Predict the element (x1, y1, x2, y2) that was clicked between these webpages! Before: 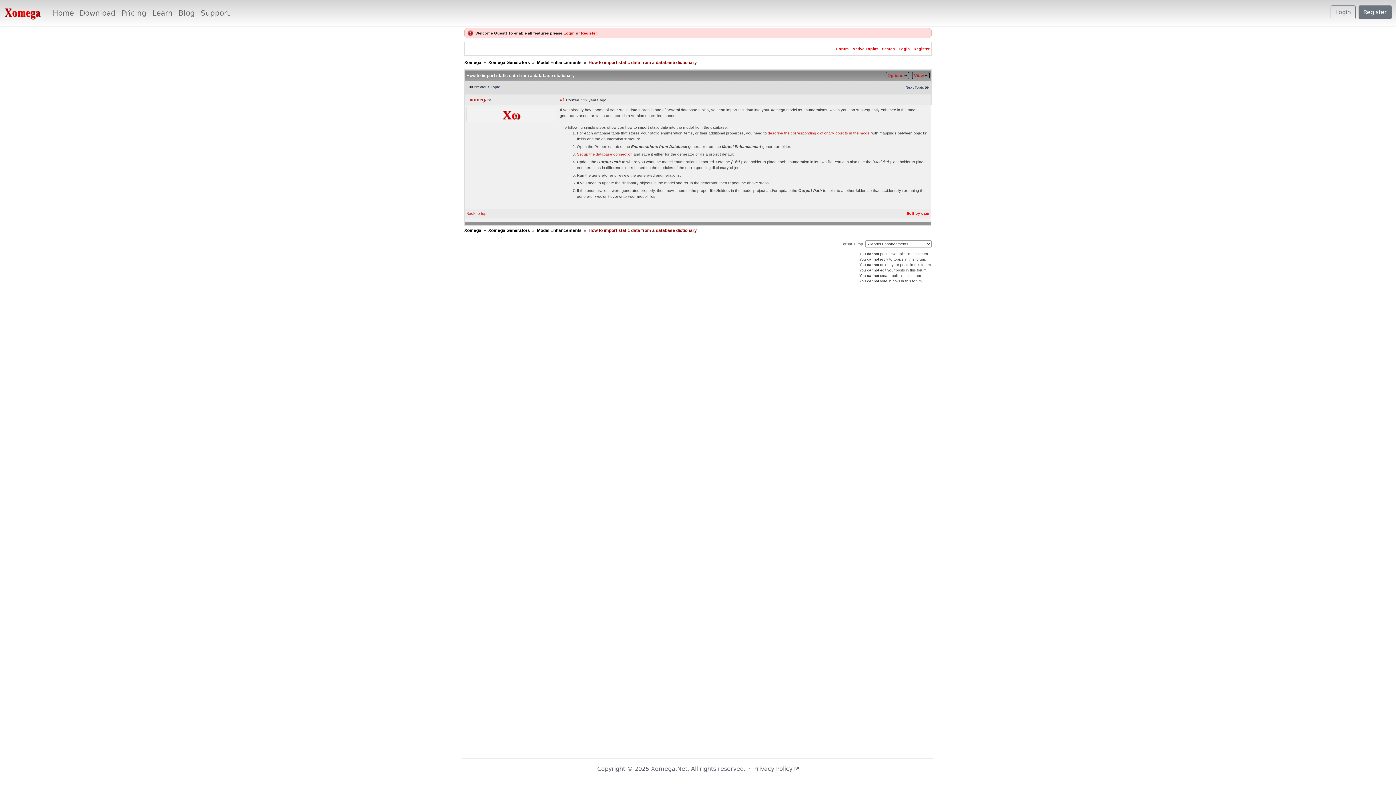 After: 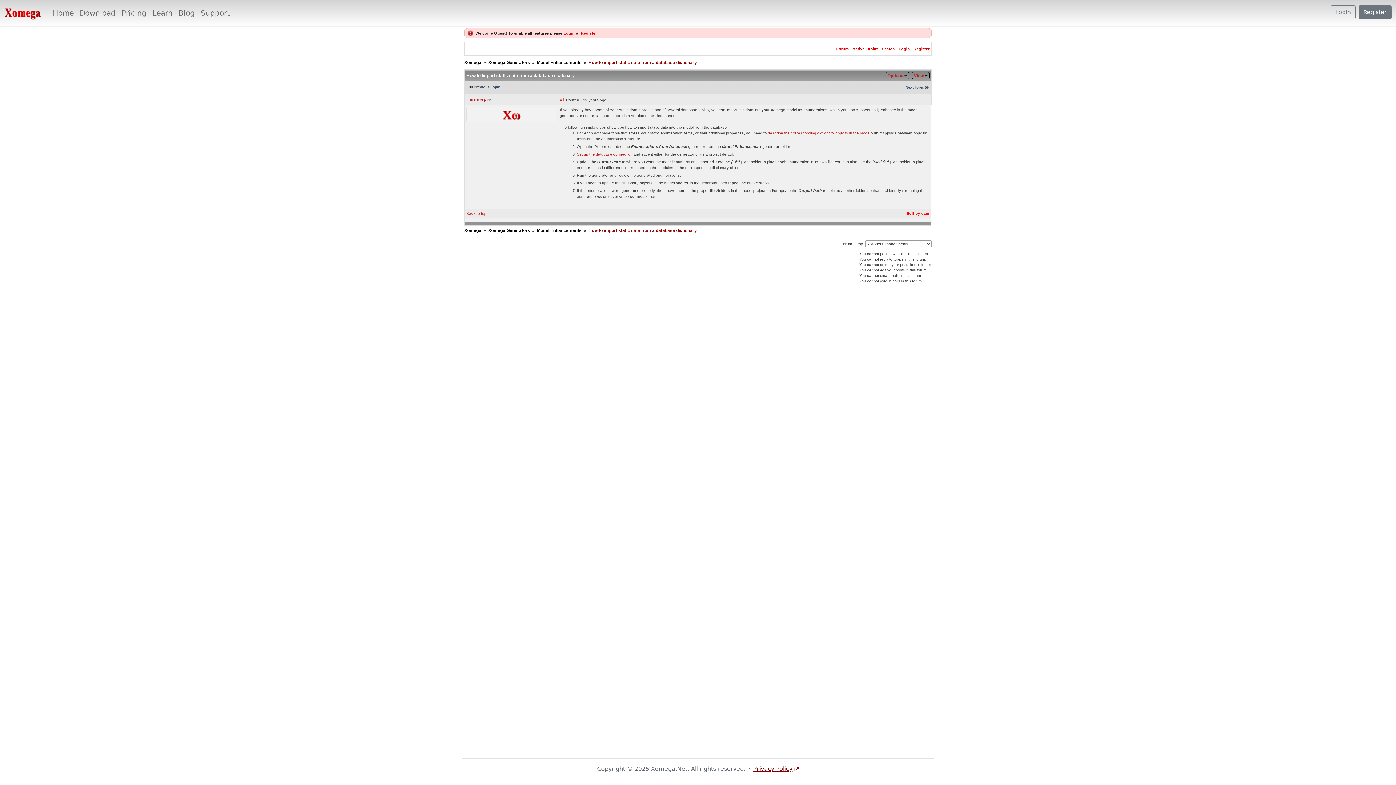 Action: bbox: (753, 765, 799, 773) label: Privacy Policy